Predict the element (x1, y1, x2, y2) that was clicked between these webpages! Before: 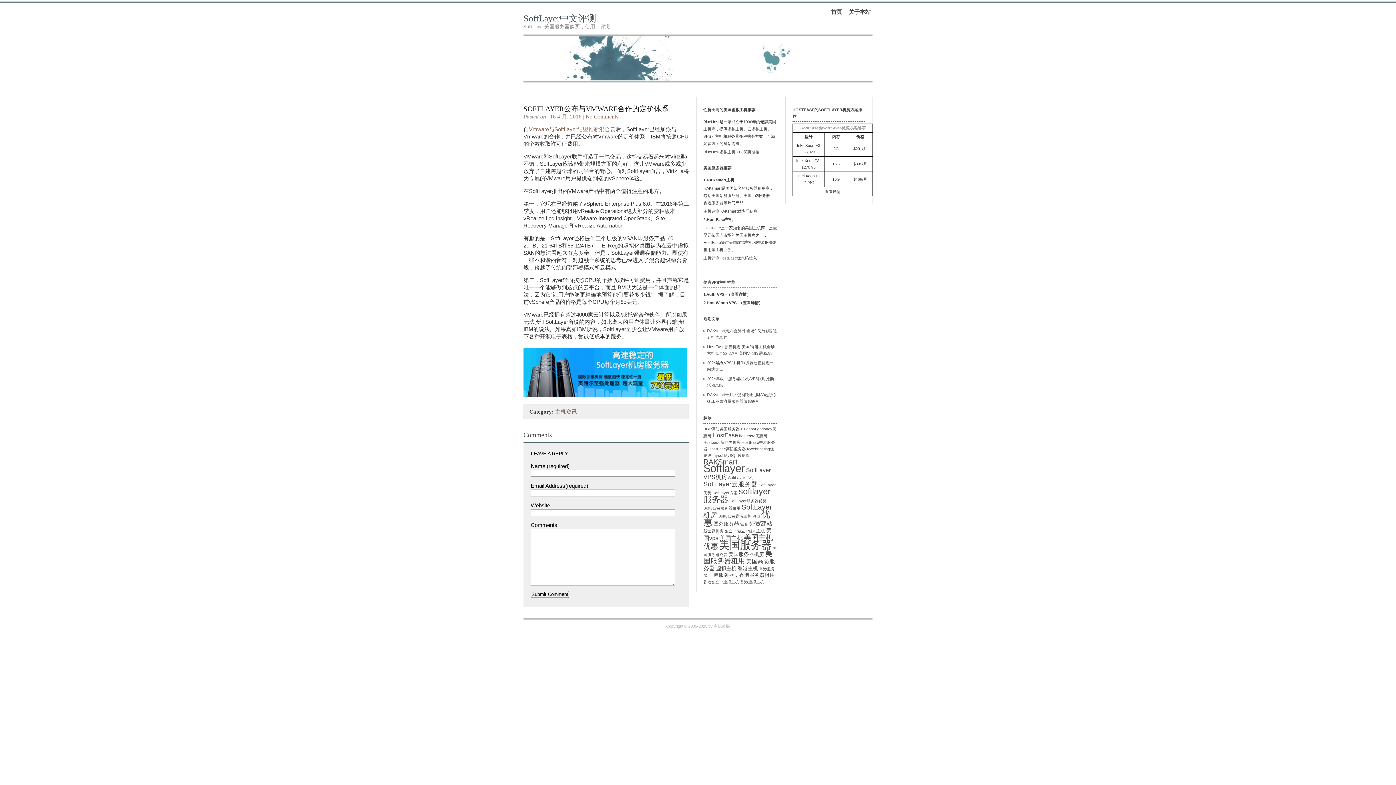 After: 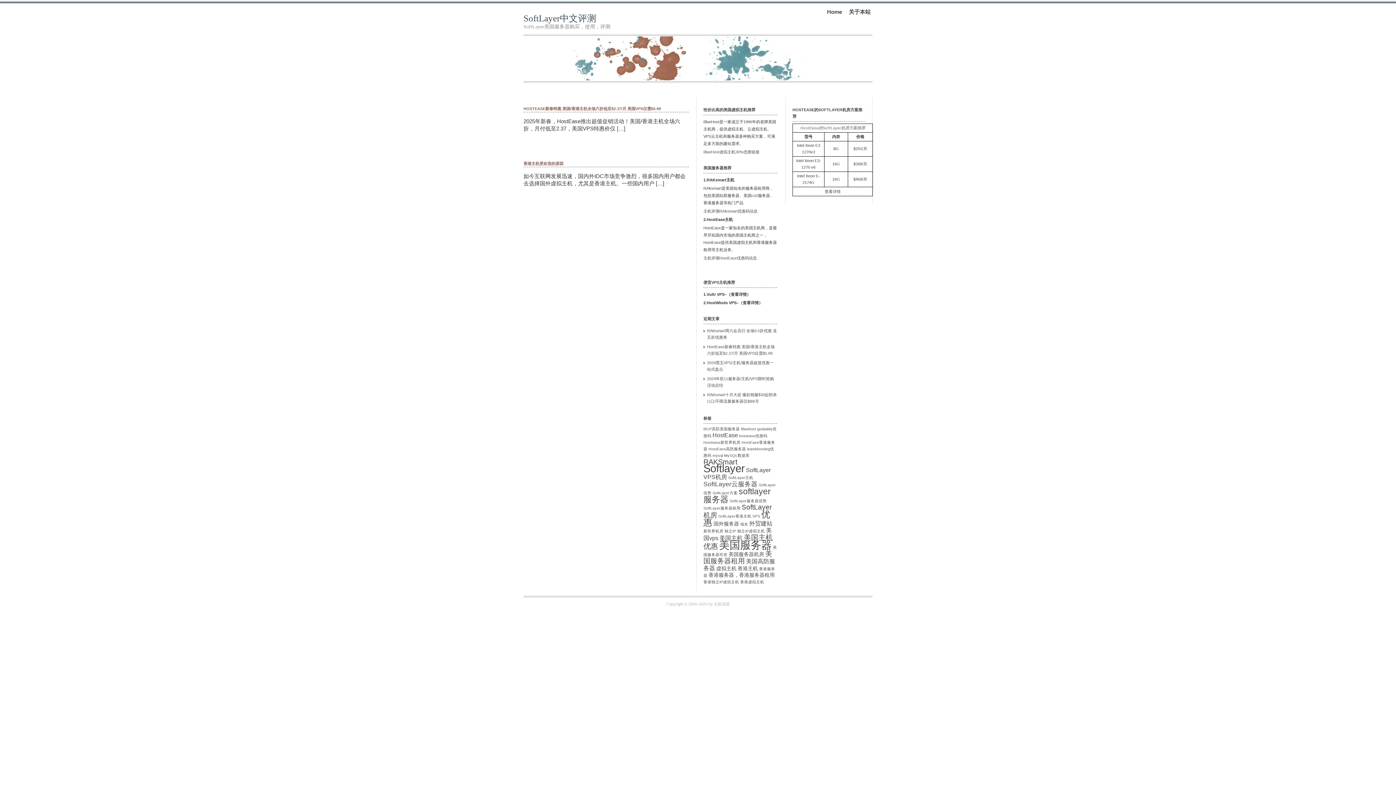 Action: label: 香港主机 (2 个项目) bbox: (737, 566, 758, 571)